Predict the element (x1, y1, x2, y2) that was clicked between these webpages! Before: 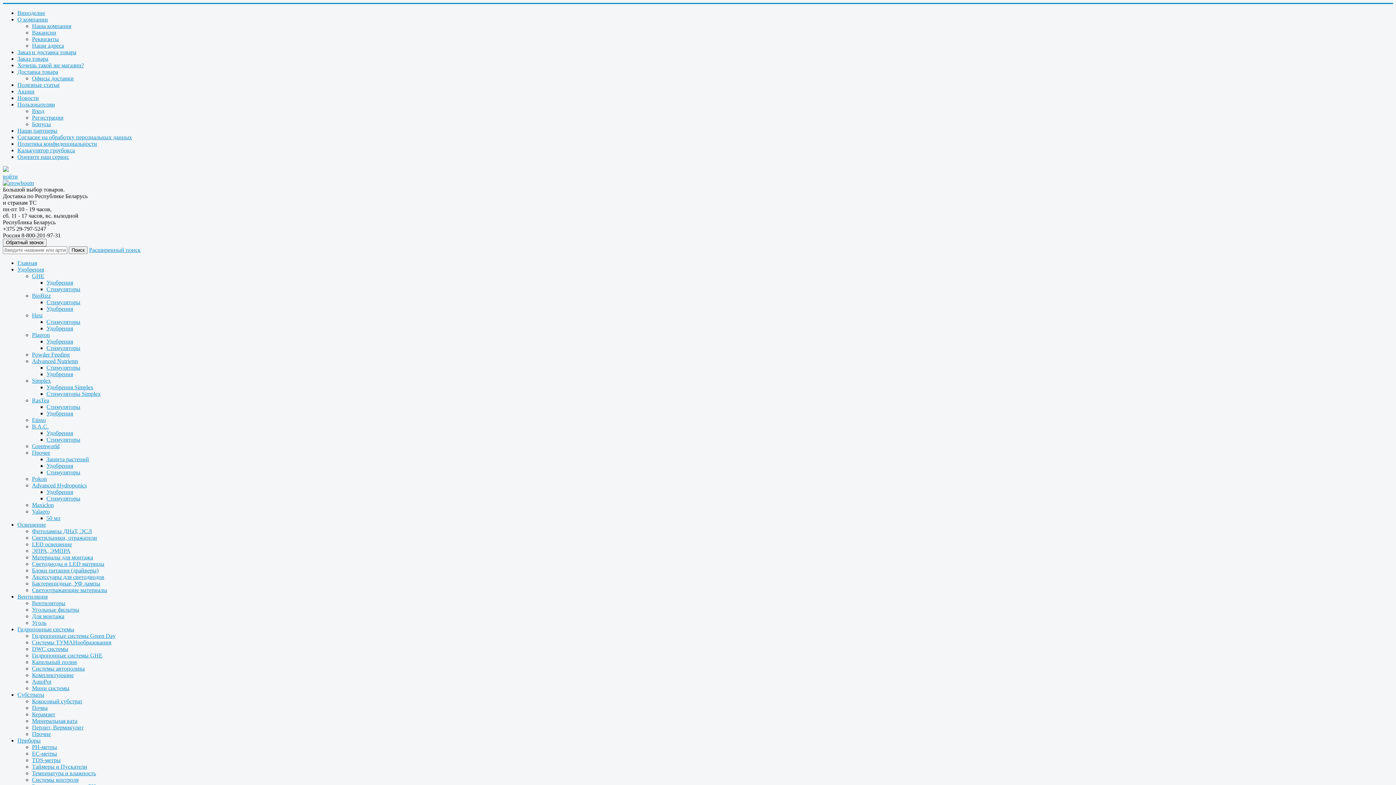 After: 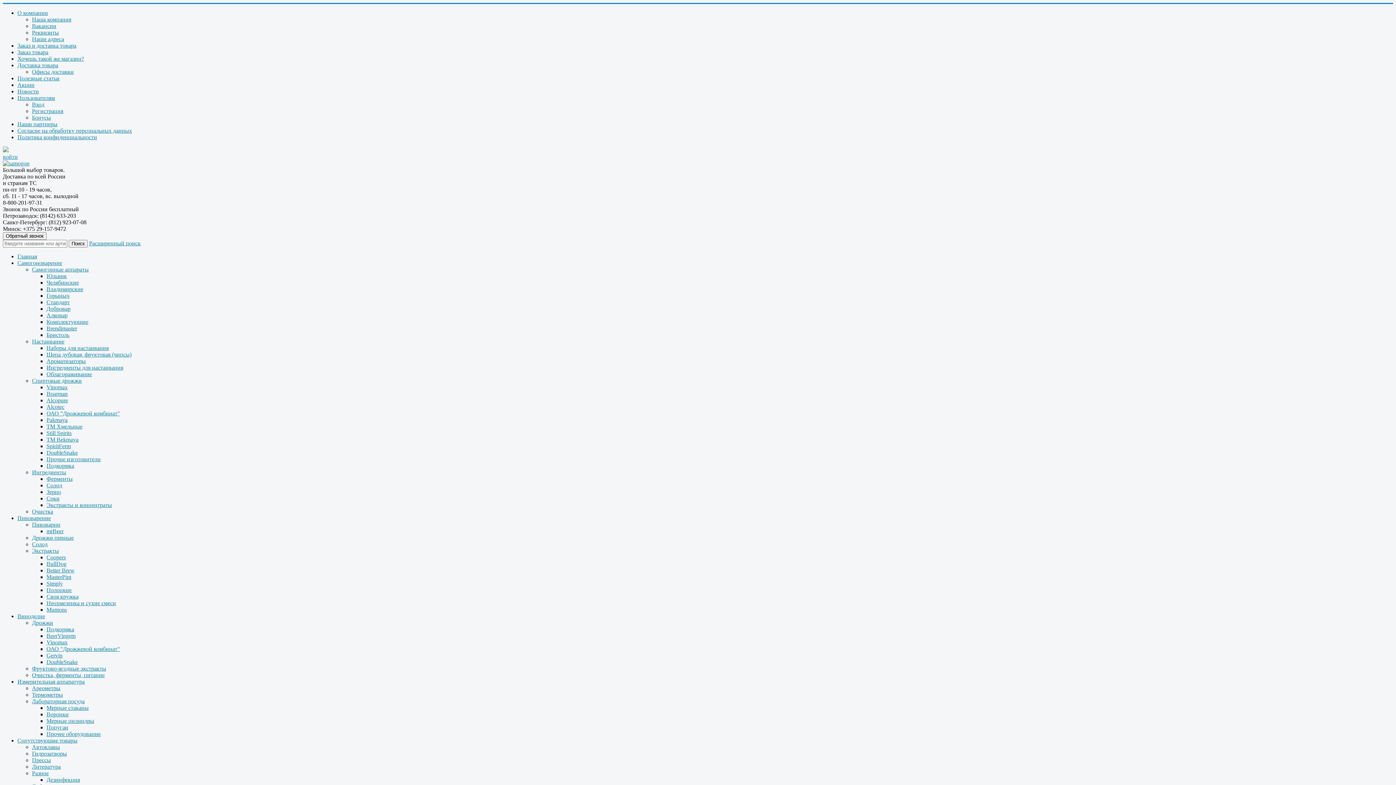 Action: bbox: (17, 9, 45, 16) label: Виноделие